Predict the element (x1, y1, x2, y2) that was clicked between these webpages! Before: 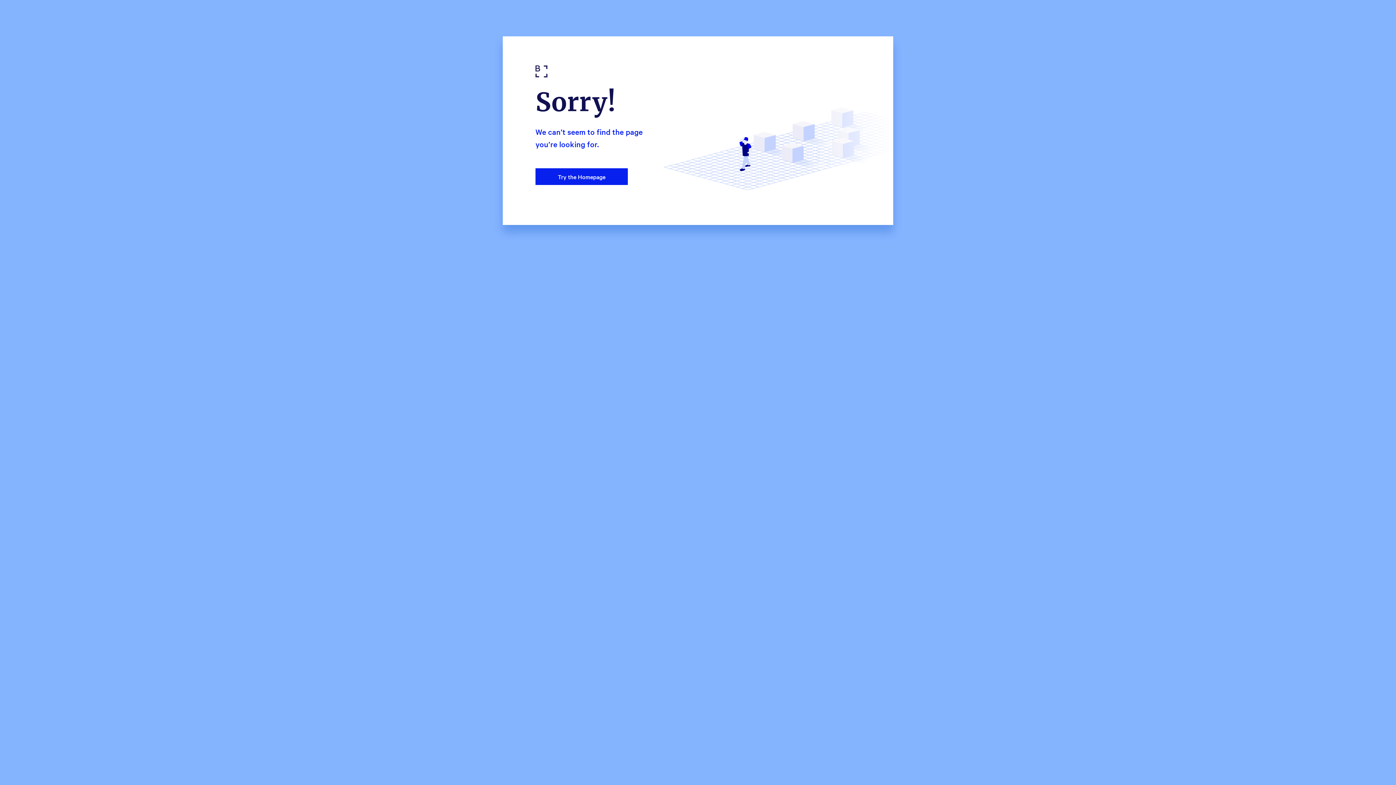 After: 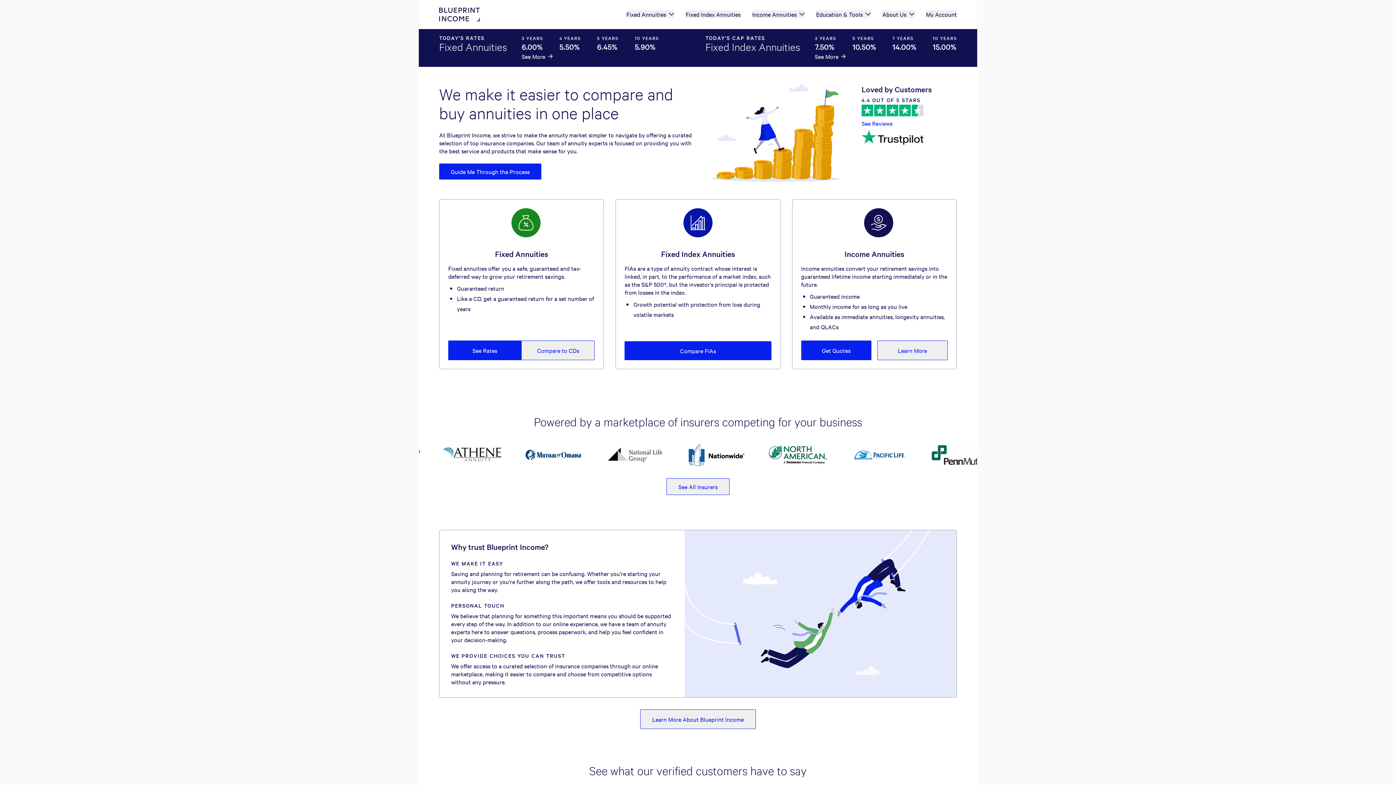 Action: bbox: (535, 72, 547, 78)